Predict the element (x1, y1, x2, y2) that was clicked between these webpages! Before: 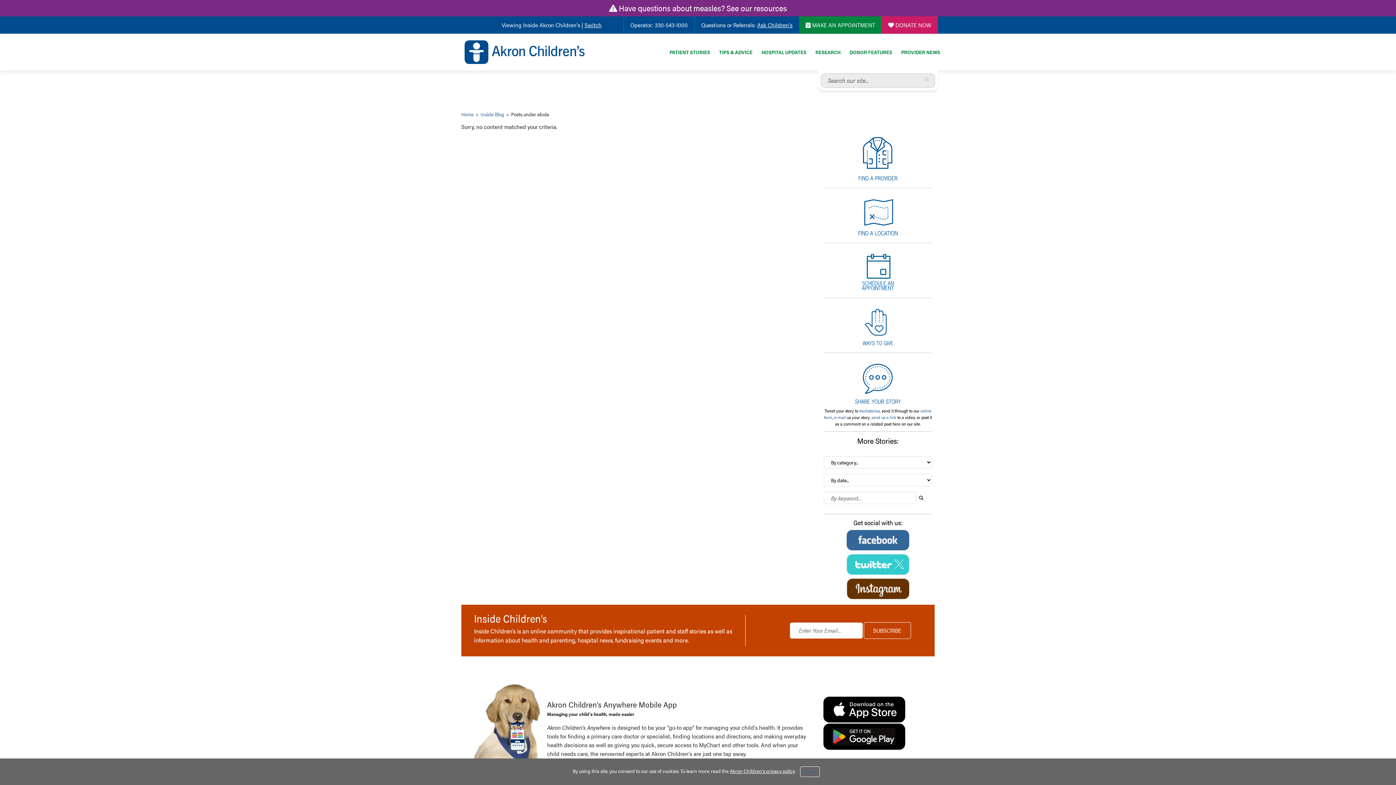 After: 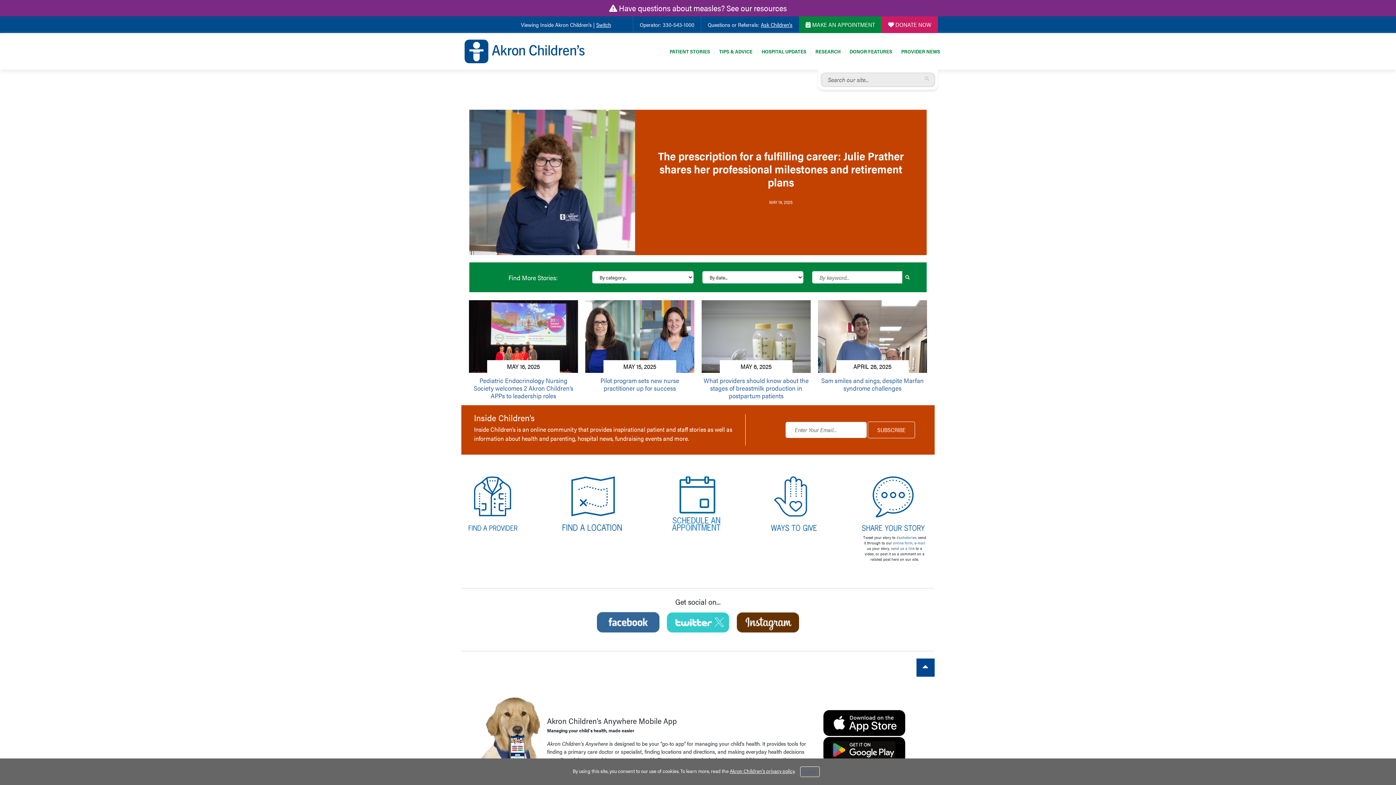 Action: bbox: (480, 110, 504, 117) label: Inside Blog